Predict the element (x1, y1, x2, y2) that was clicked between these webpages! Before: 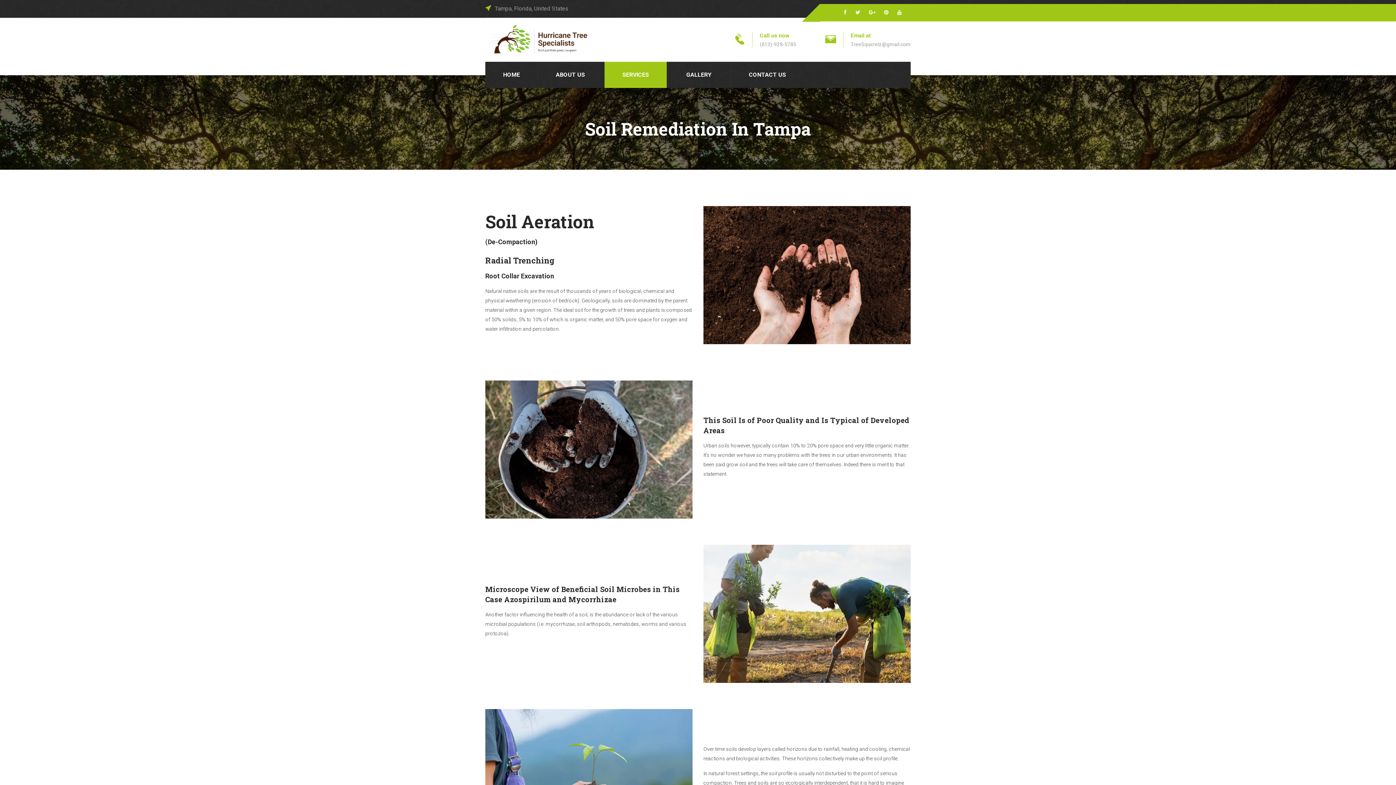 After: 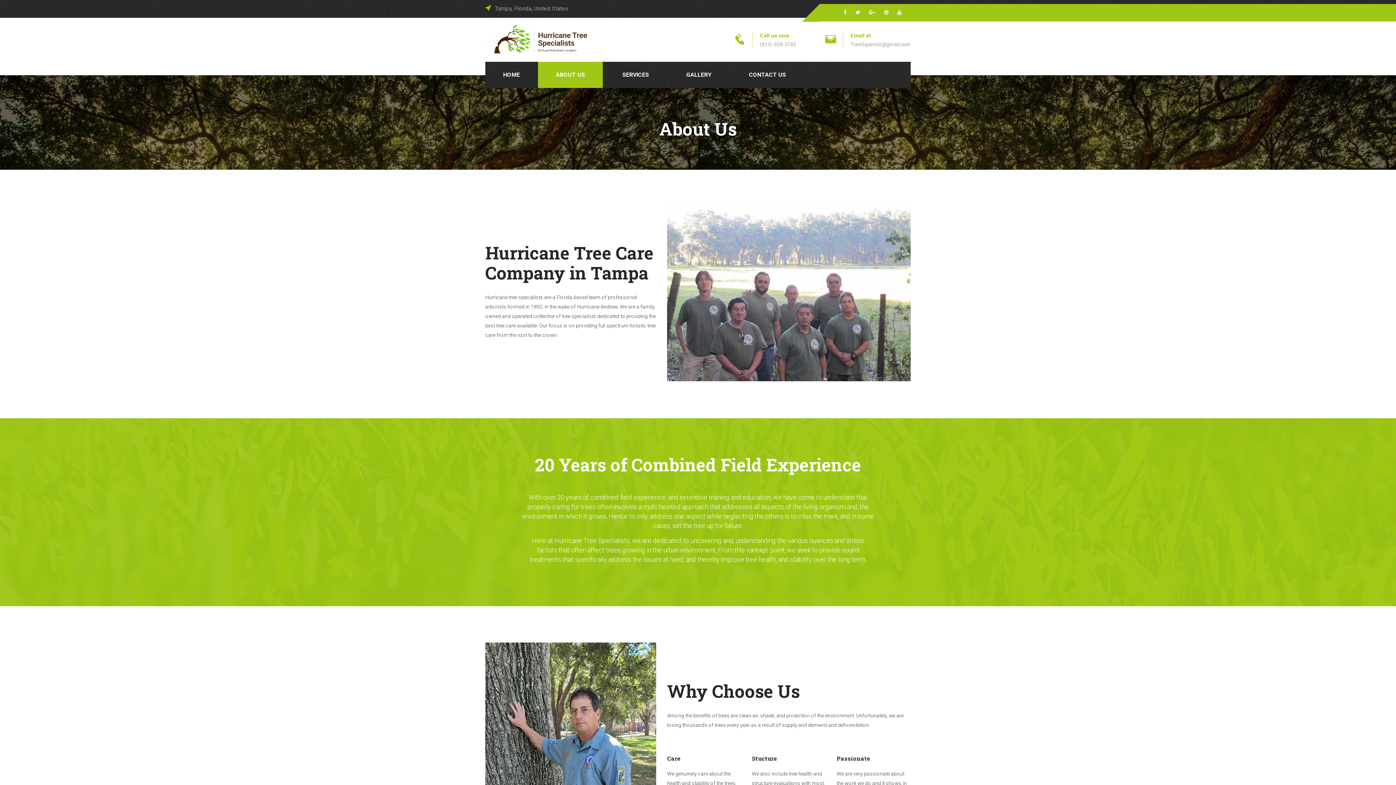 Action: label: ABOUT US bbox: (556, 61, 585, 88)